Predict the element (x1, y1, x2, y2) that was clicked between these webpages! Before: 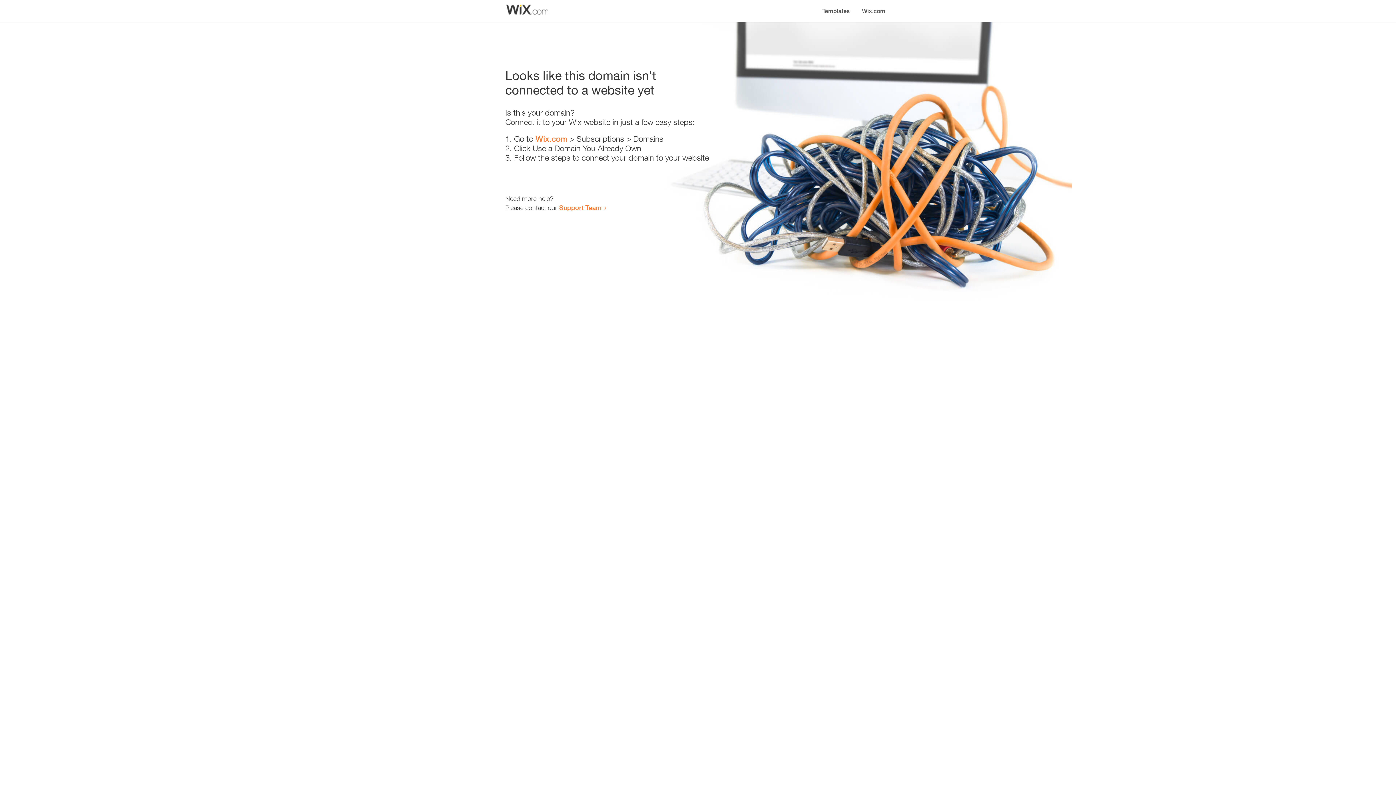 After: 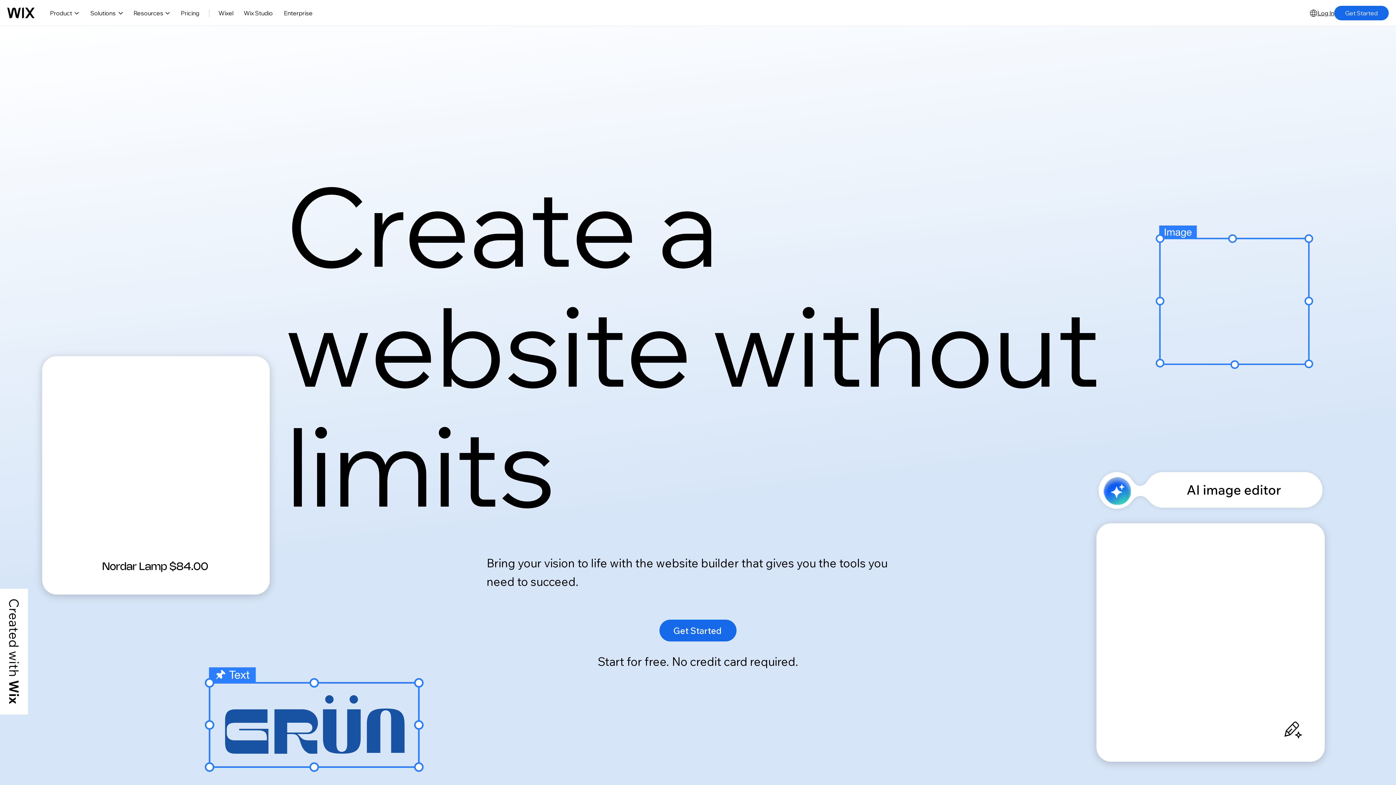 Action: bbox: (856, 0, 890, 14) label: Wix.com